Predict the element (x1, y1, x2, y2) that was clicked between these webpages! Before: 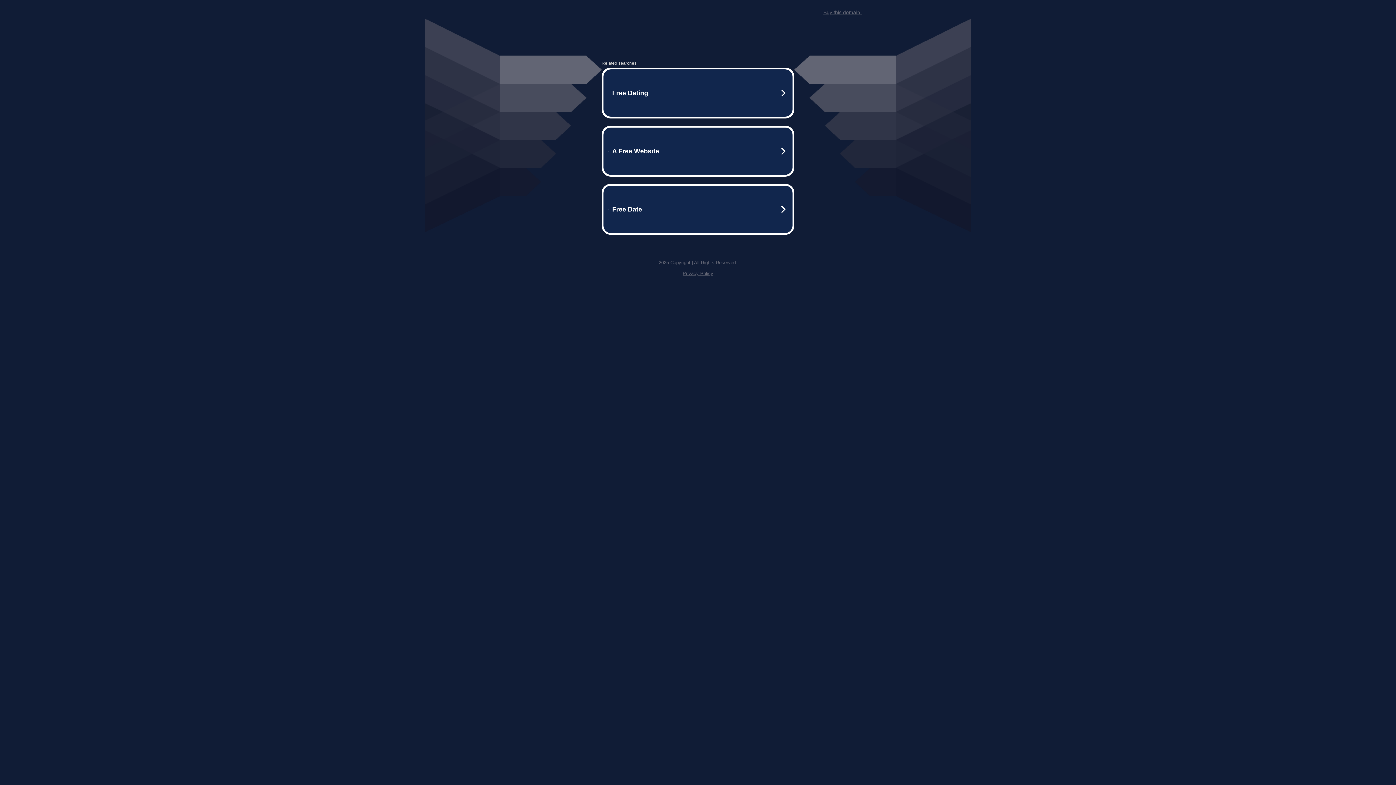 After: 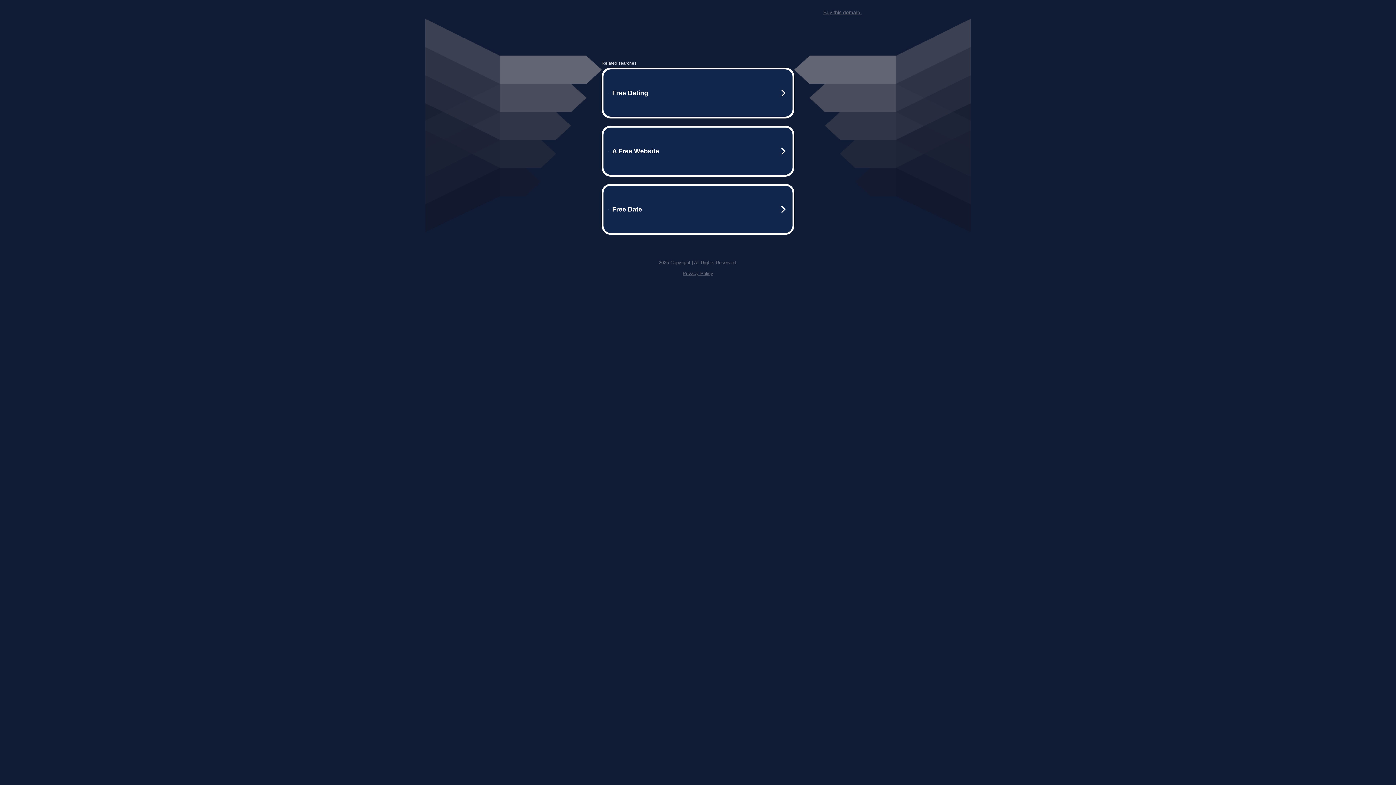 Action: label: Buy this domain. bbox: (823, 9, 861, 15)